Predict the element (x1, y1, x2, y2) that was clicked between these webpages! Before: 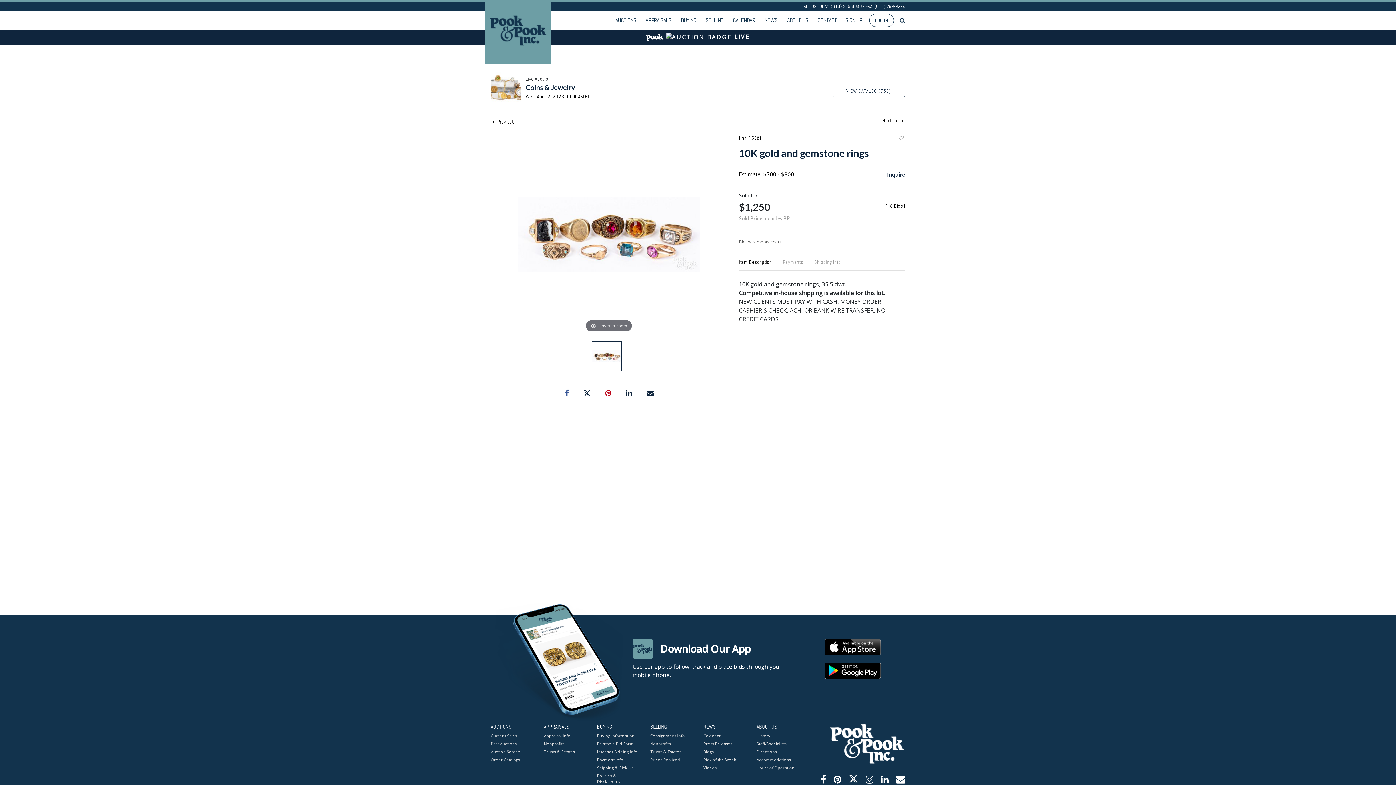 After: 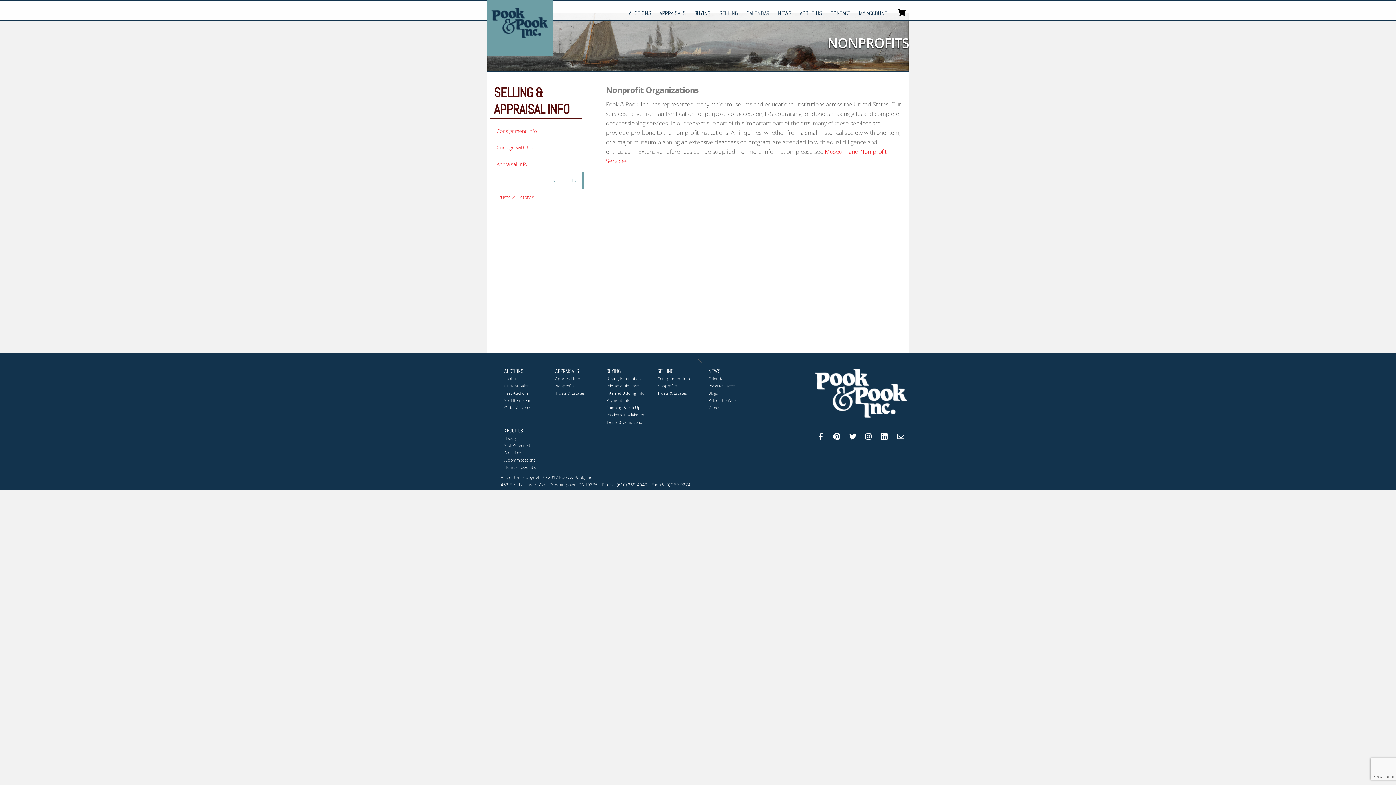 Action: label: Nonprofits bbox: (544, 741, 586, 747)